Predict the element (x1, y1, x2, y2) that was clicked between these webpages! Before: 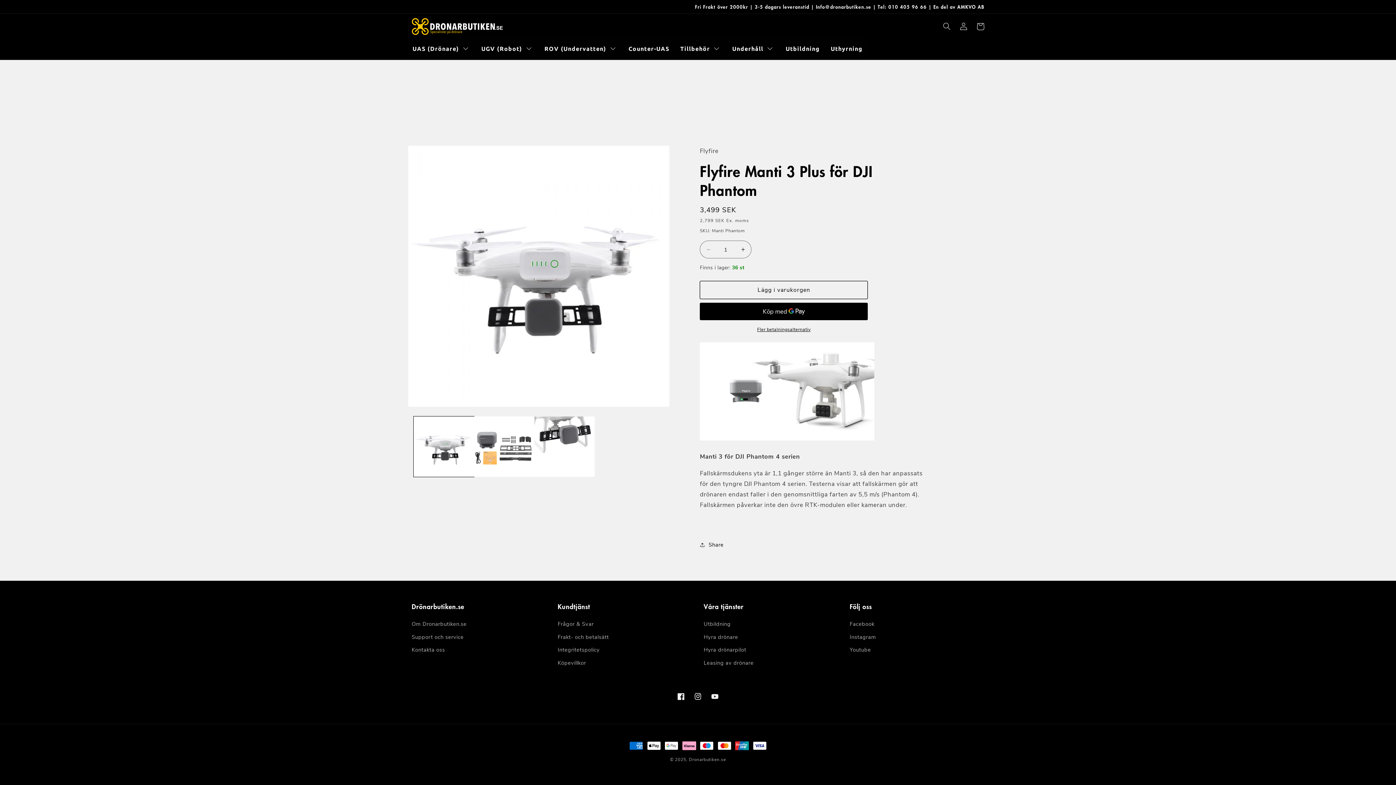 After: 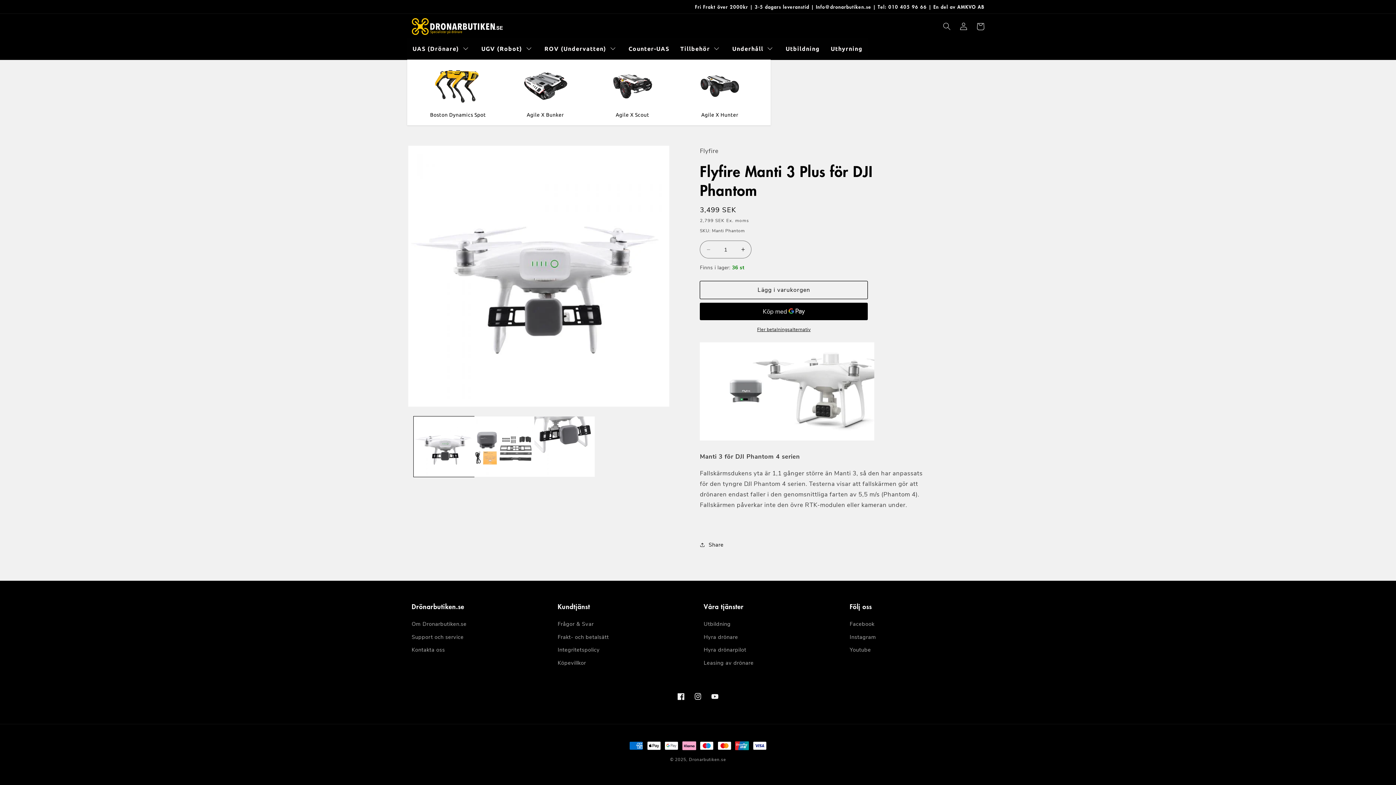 Action: label: UGV (Robot) bbox: (476, 37, 539, 59)